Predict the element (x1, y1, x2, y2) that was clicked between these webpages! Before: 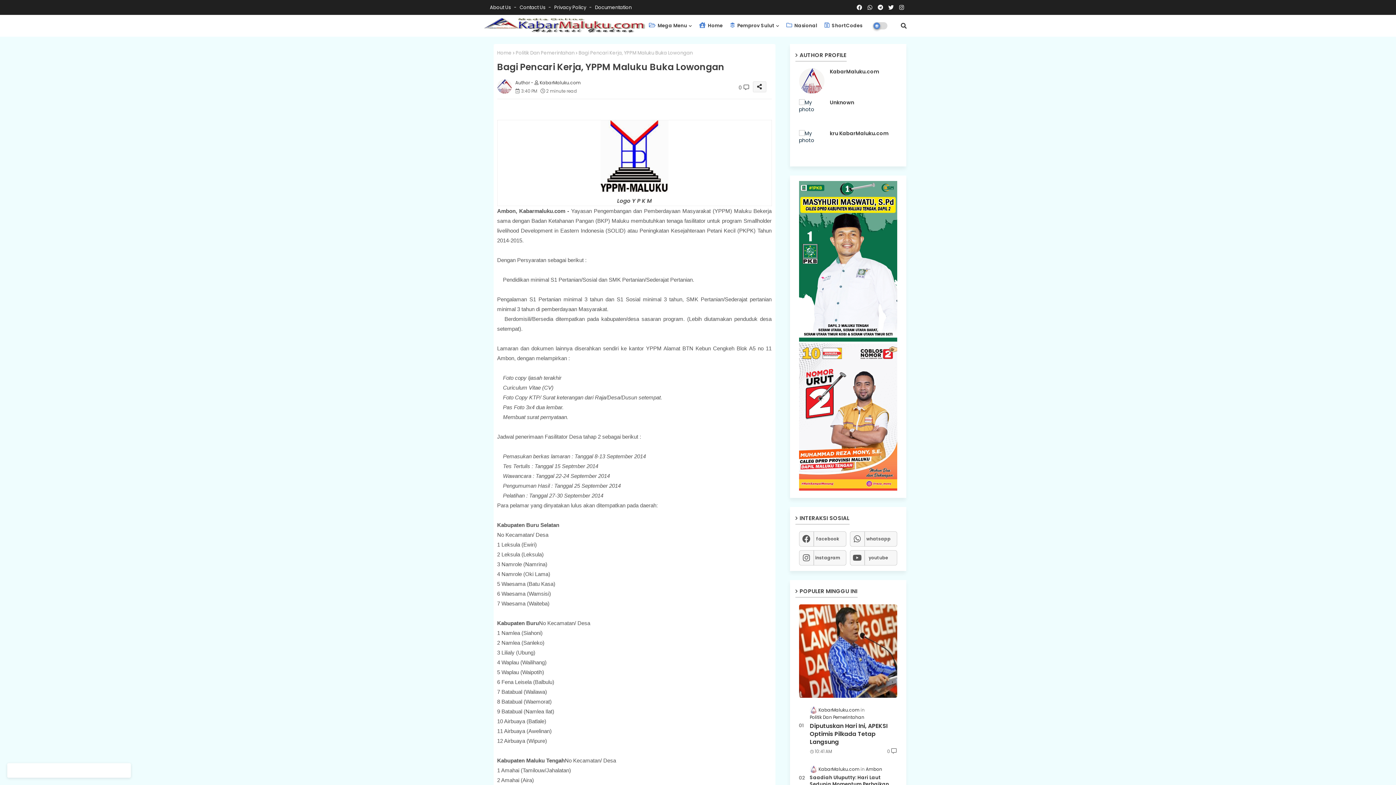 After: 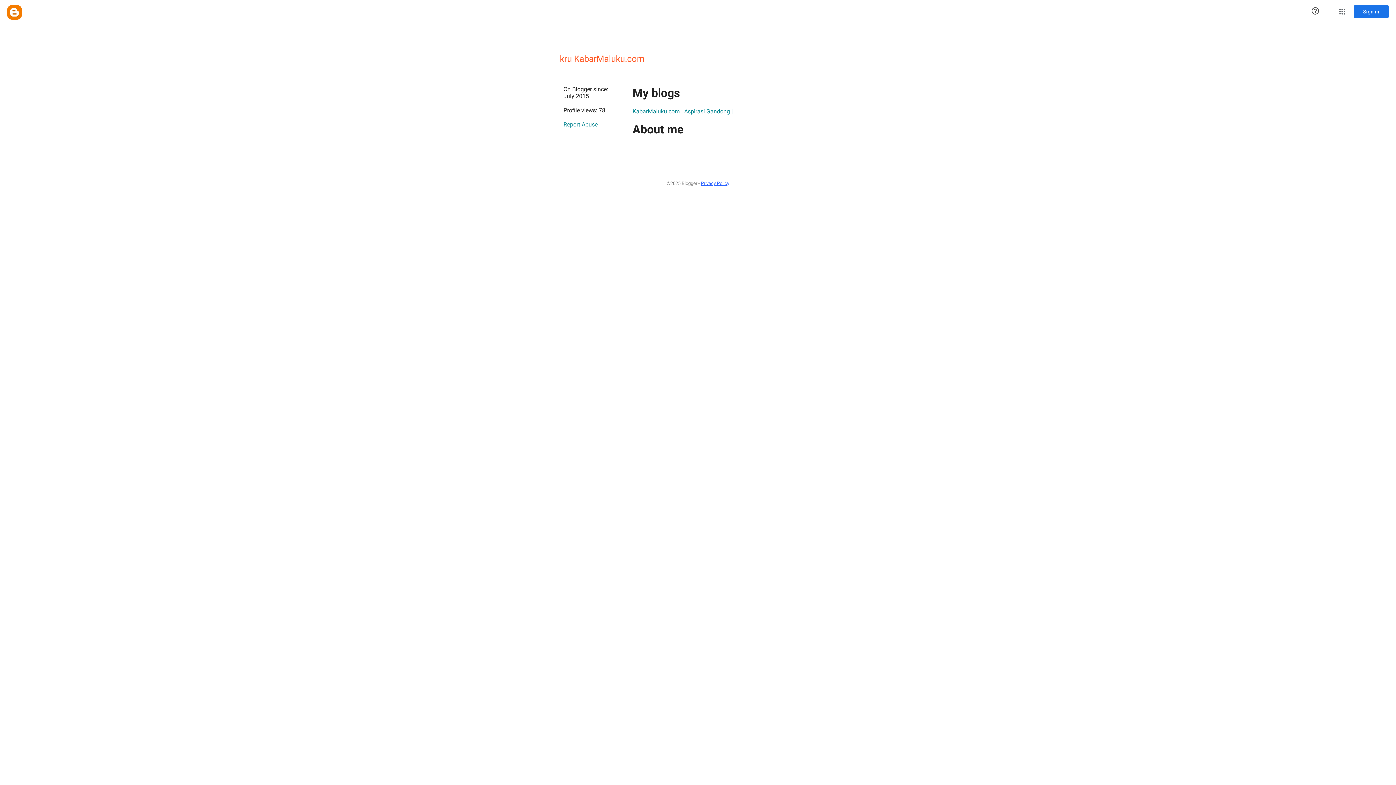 Action: bbox: (799, 130, 830, 155)